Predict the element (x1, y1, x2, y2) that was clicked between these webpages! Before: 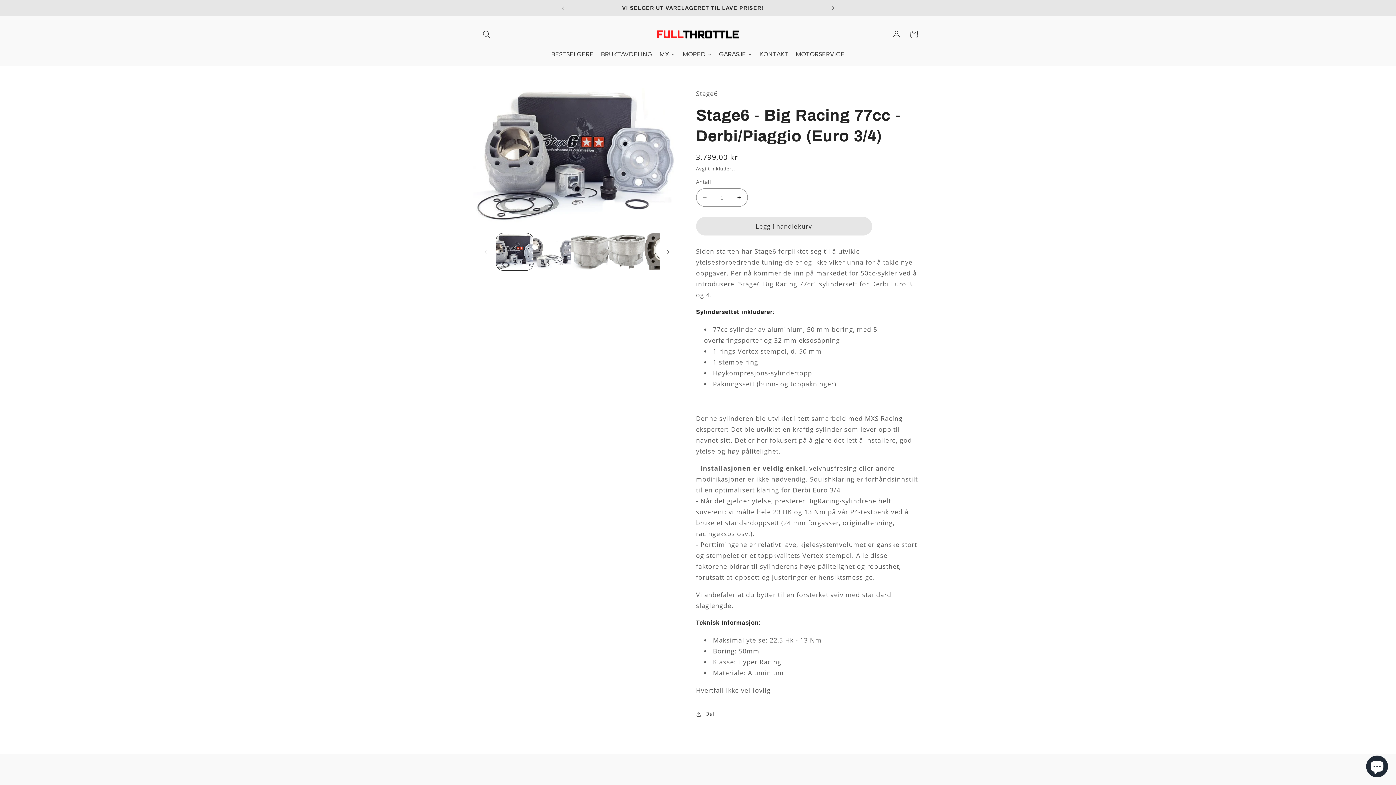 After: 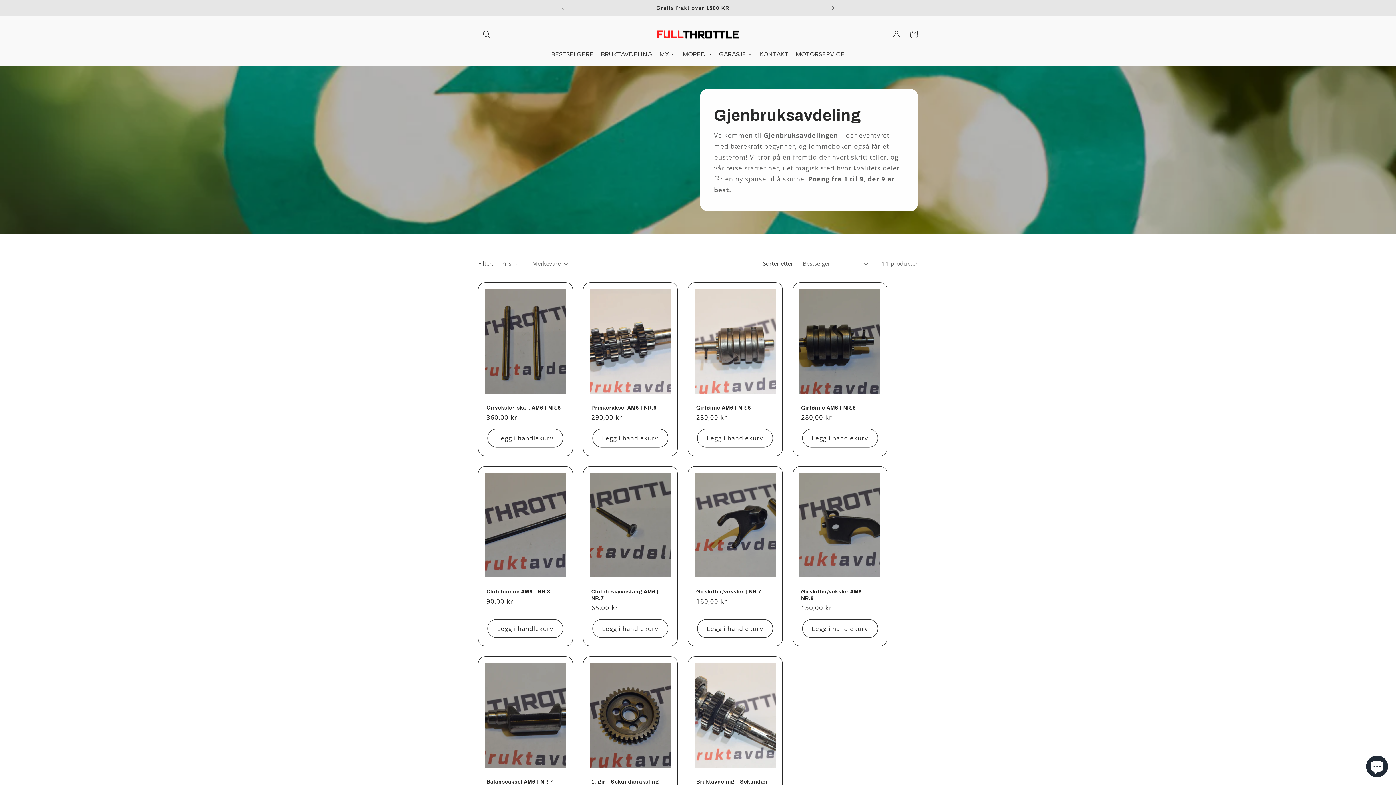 Action: label: BRUKTAVDELING bbox: (597, 45, 656, 63)